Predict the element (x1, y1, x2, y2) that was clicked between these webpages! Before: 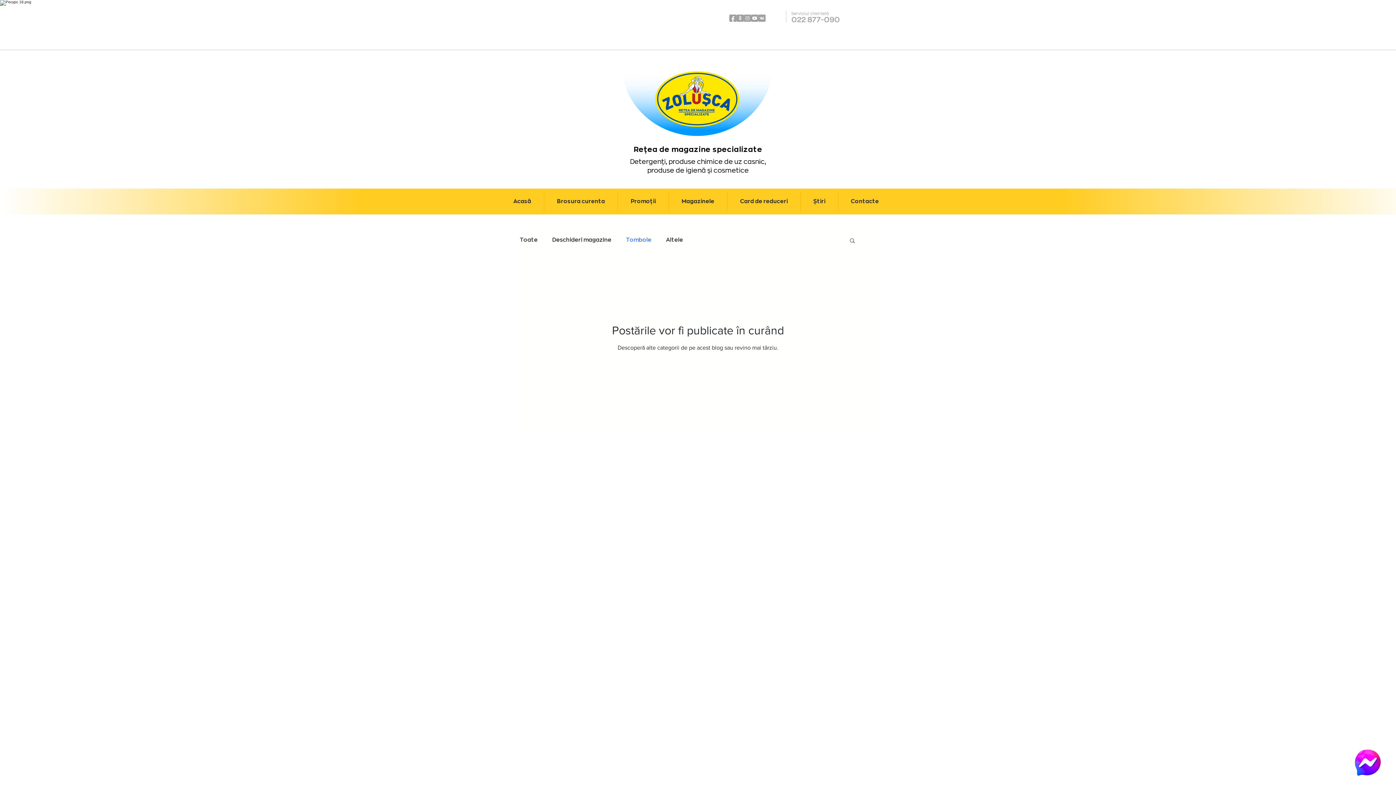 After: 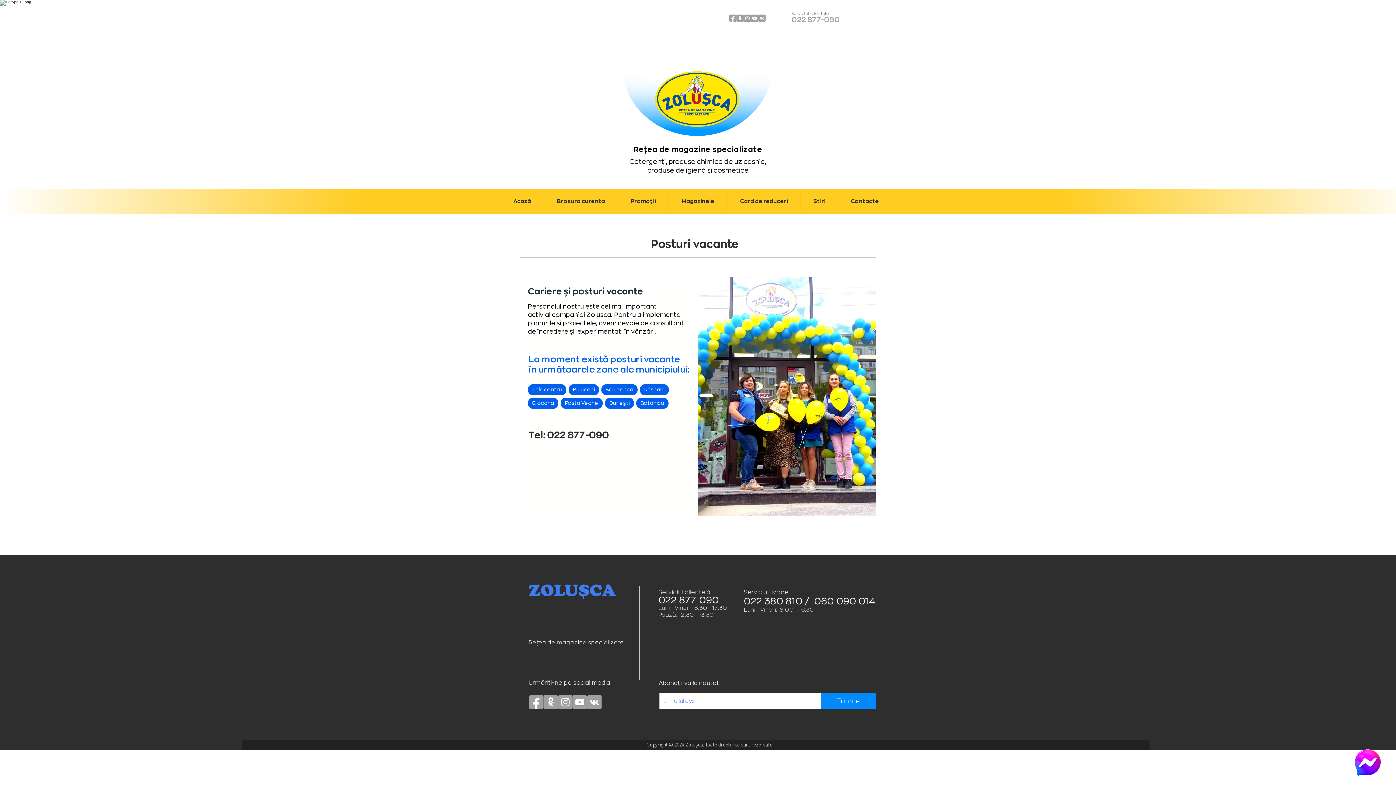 Action: bbox: (669, 17, 709, 26)